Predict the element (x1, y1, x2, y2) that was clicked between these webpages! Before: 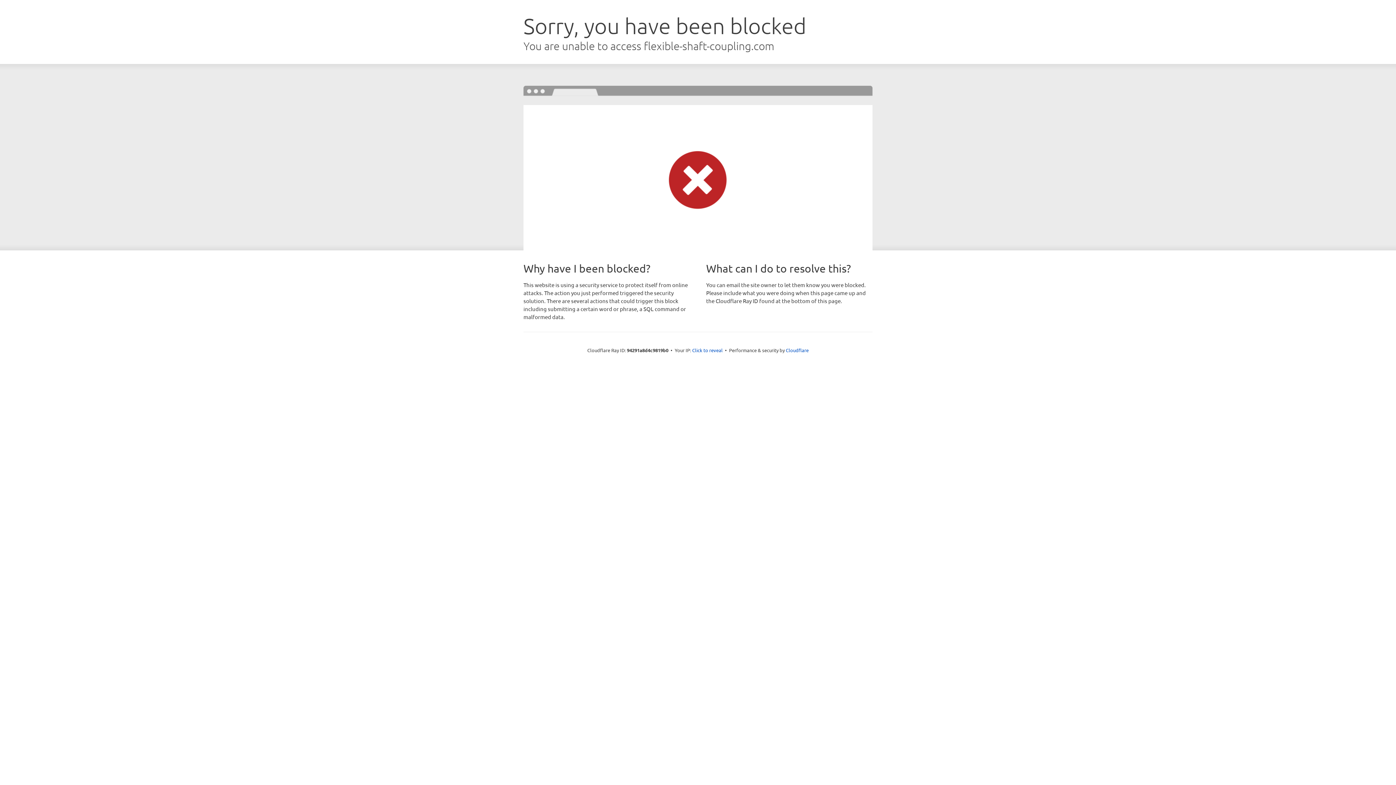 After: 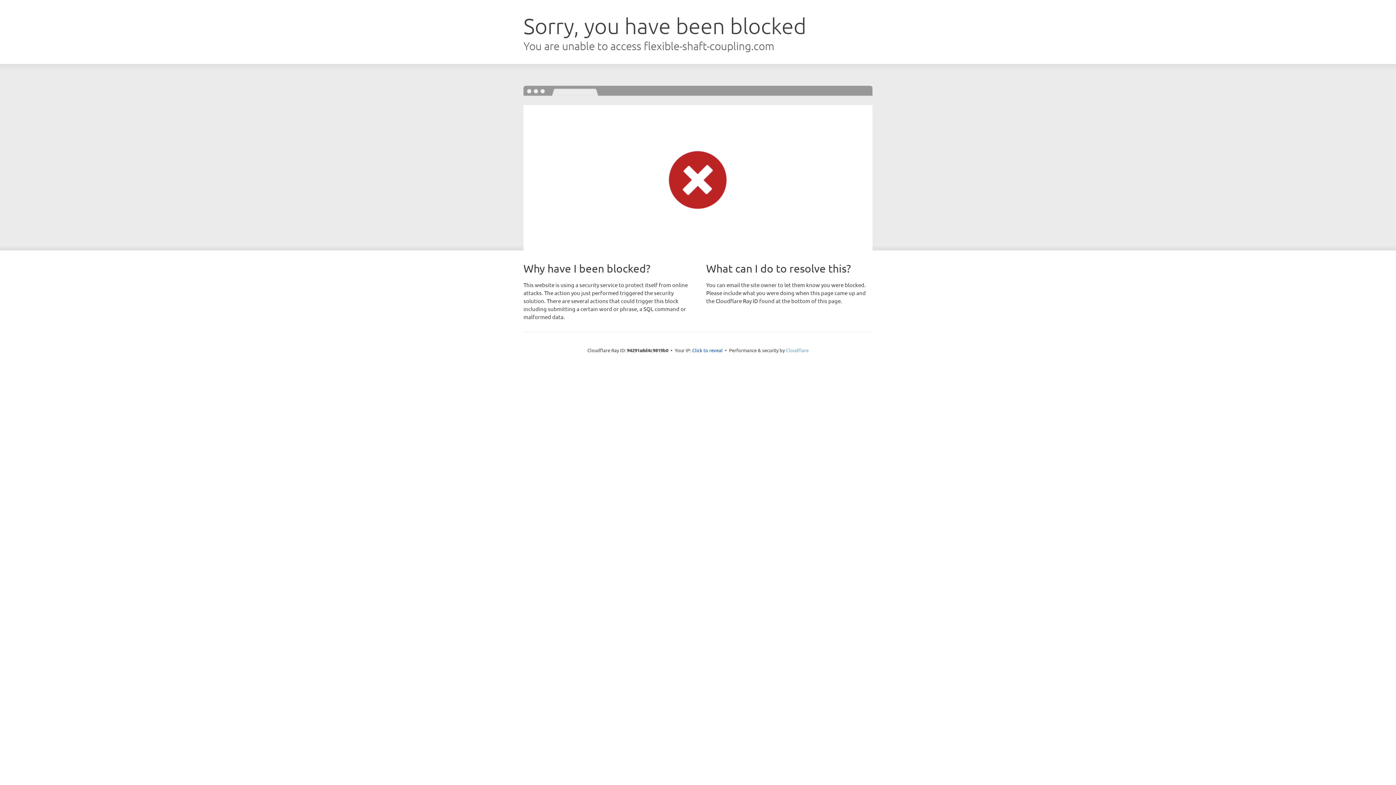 Action: label: Cloudflare bbox: (786, 347, 808, 353)